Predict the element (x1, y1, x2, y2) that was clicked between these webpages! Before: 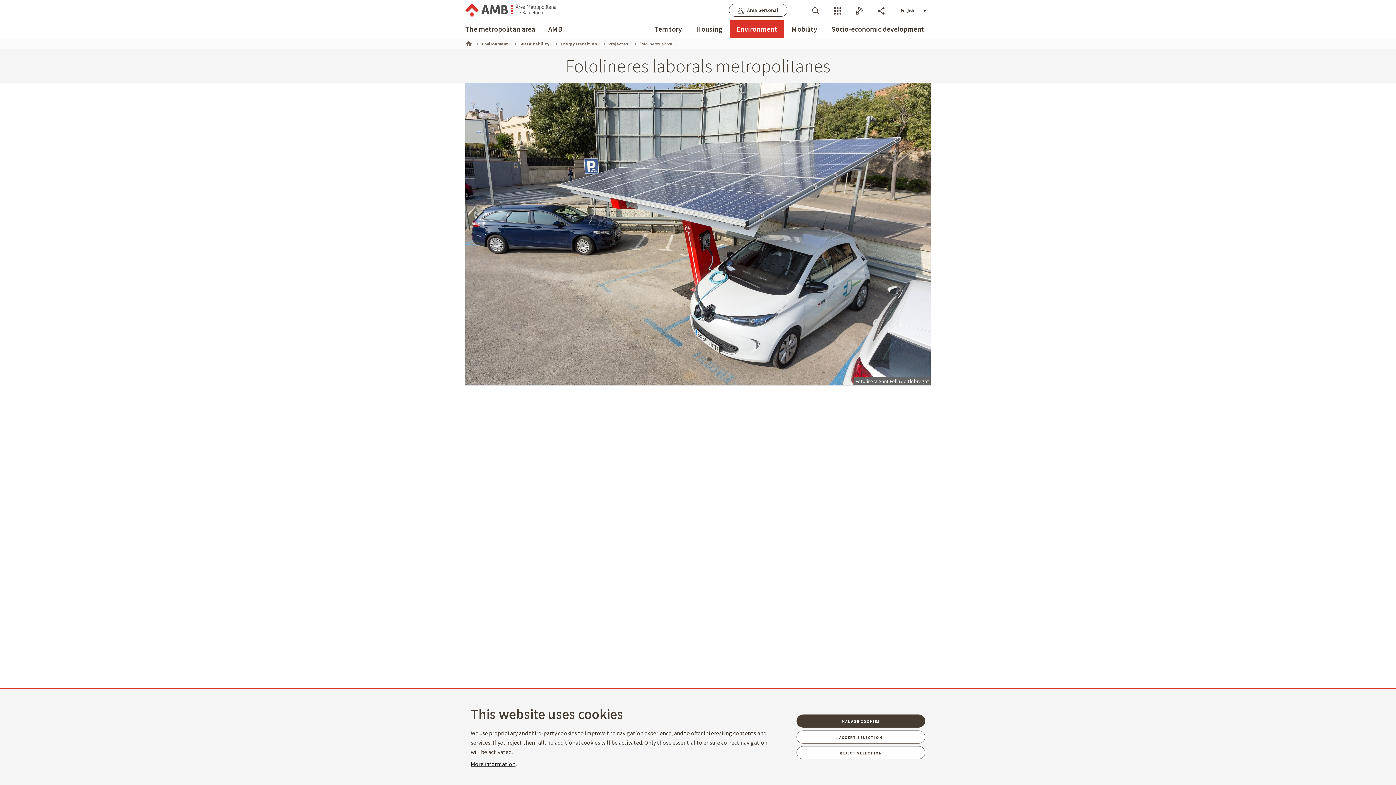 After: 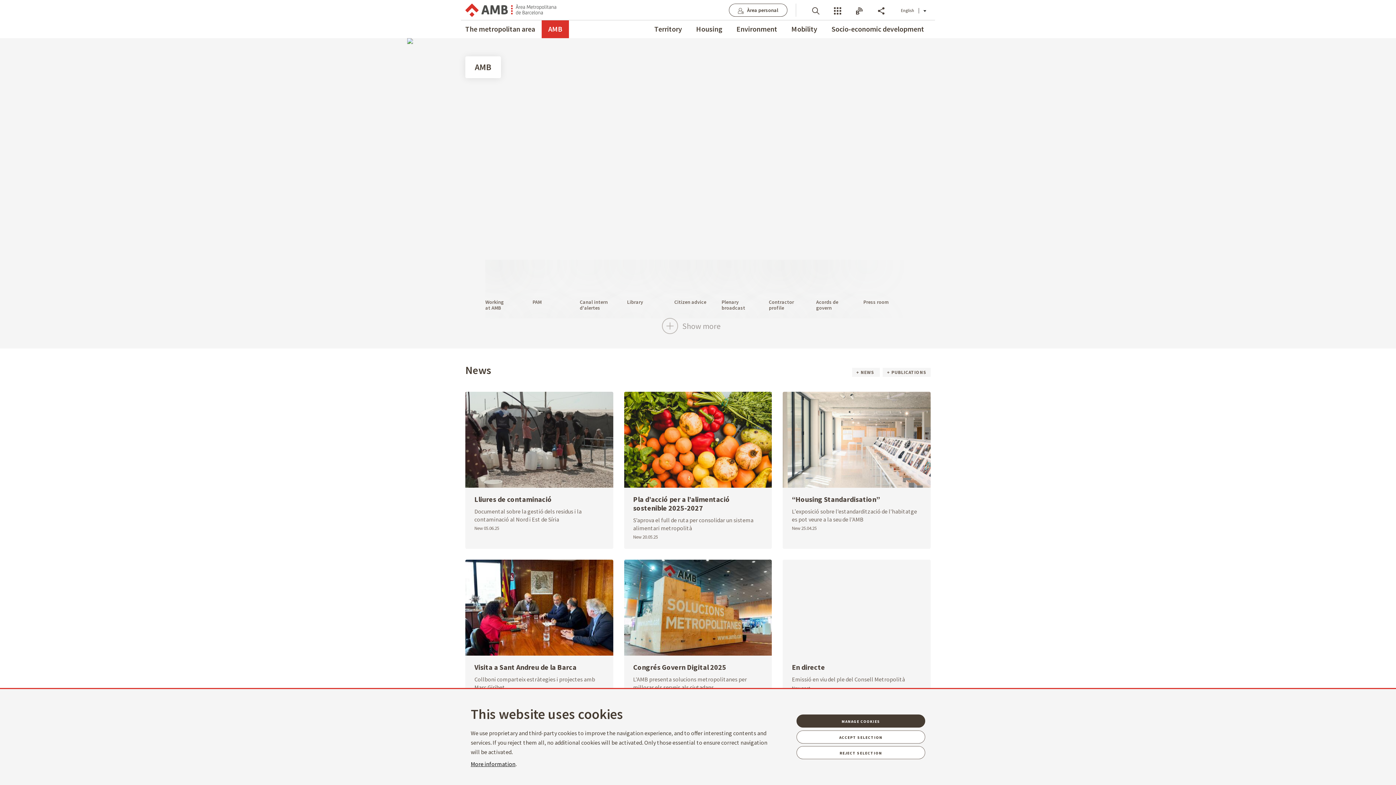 Action: label: AMB bbox: (548, 20, 562, 38)